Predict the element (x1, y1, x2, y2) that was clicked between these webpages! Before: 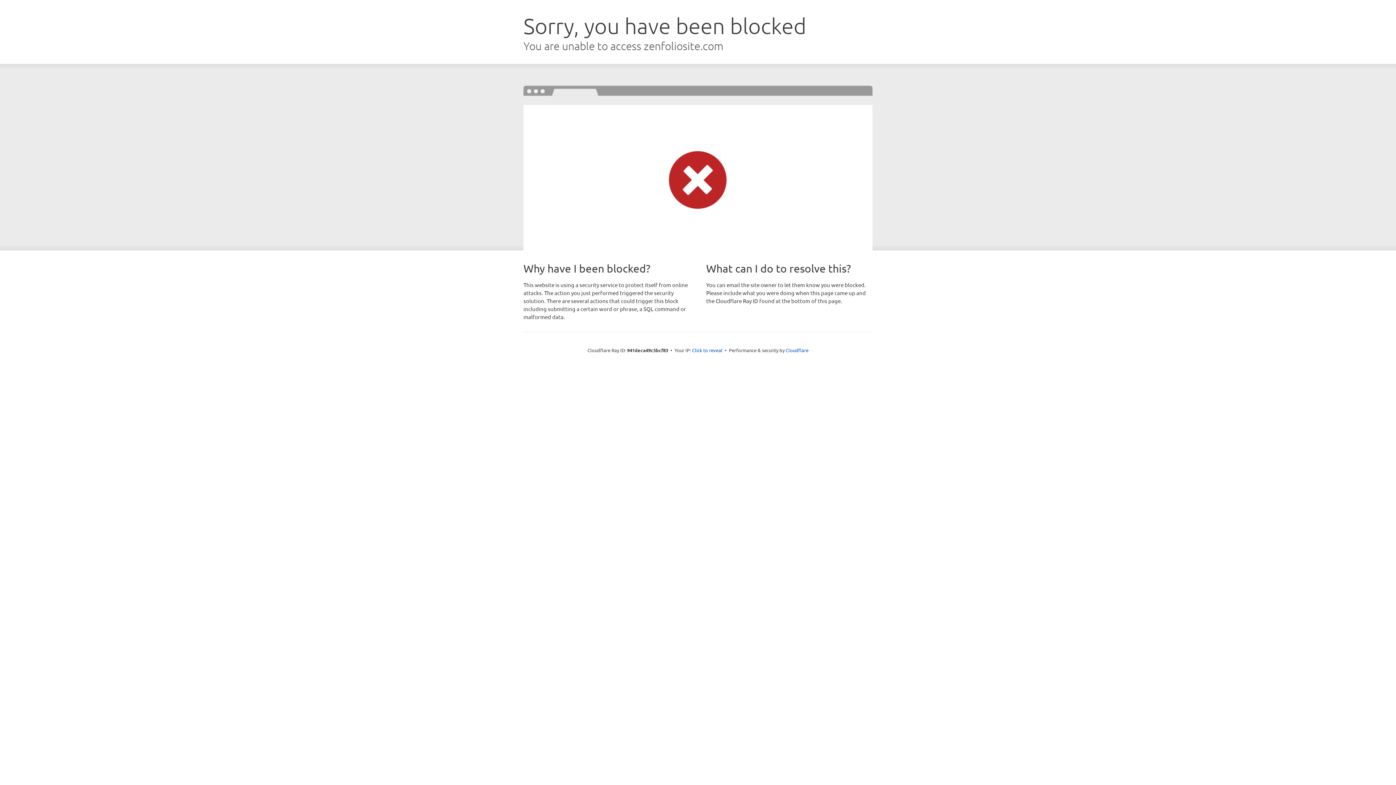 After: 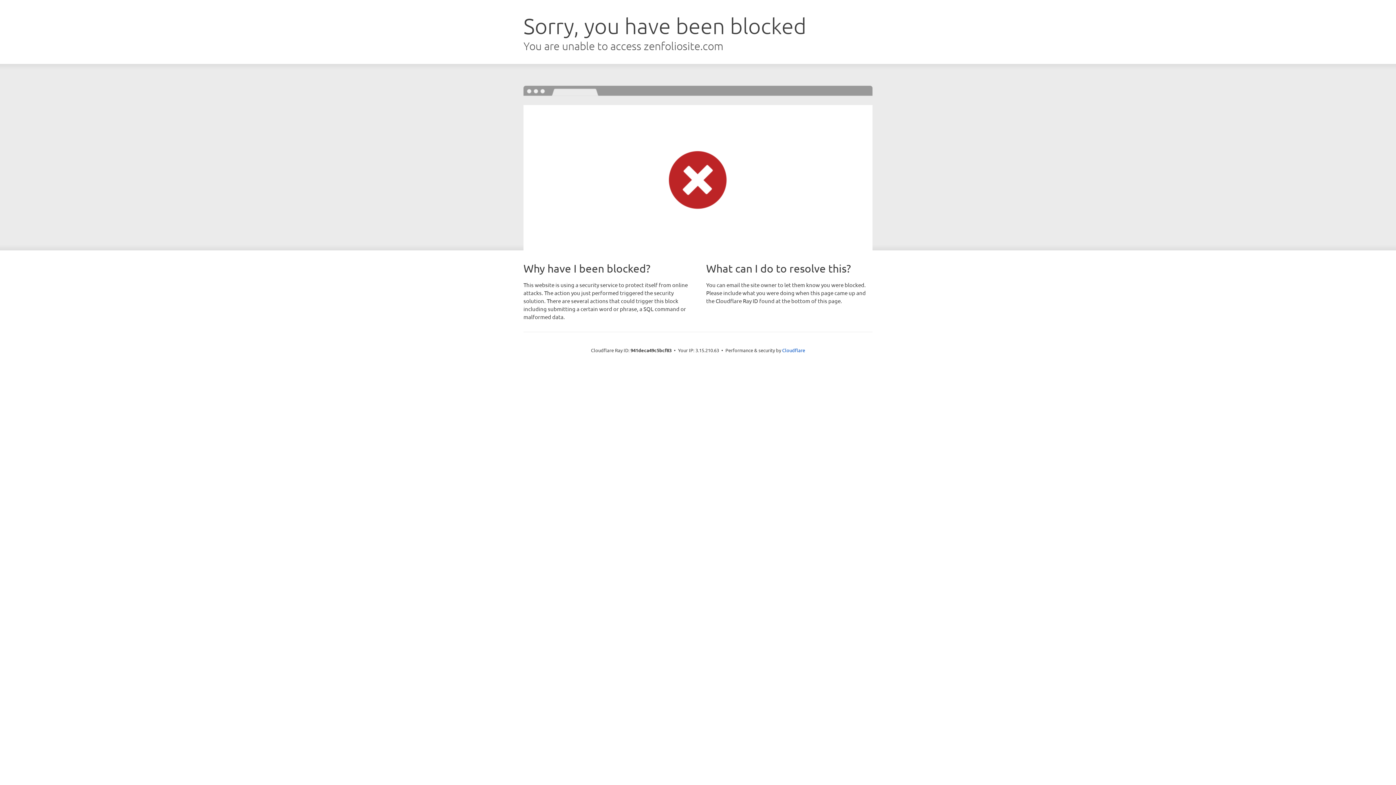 Action: label: Click to reveal bbox: (692, 346, 722, 353)